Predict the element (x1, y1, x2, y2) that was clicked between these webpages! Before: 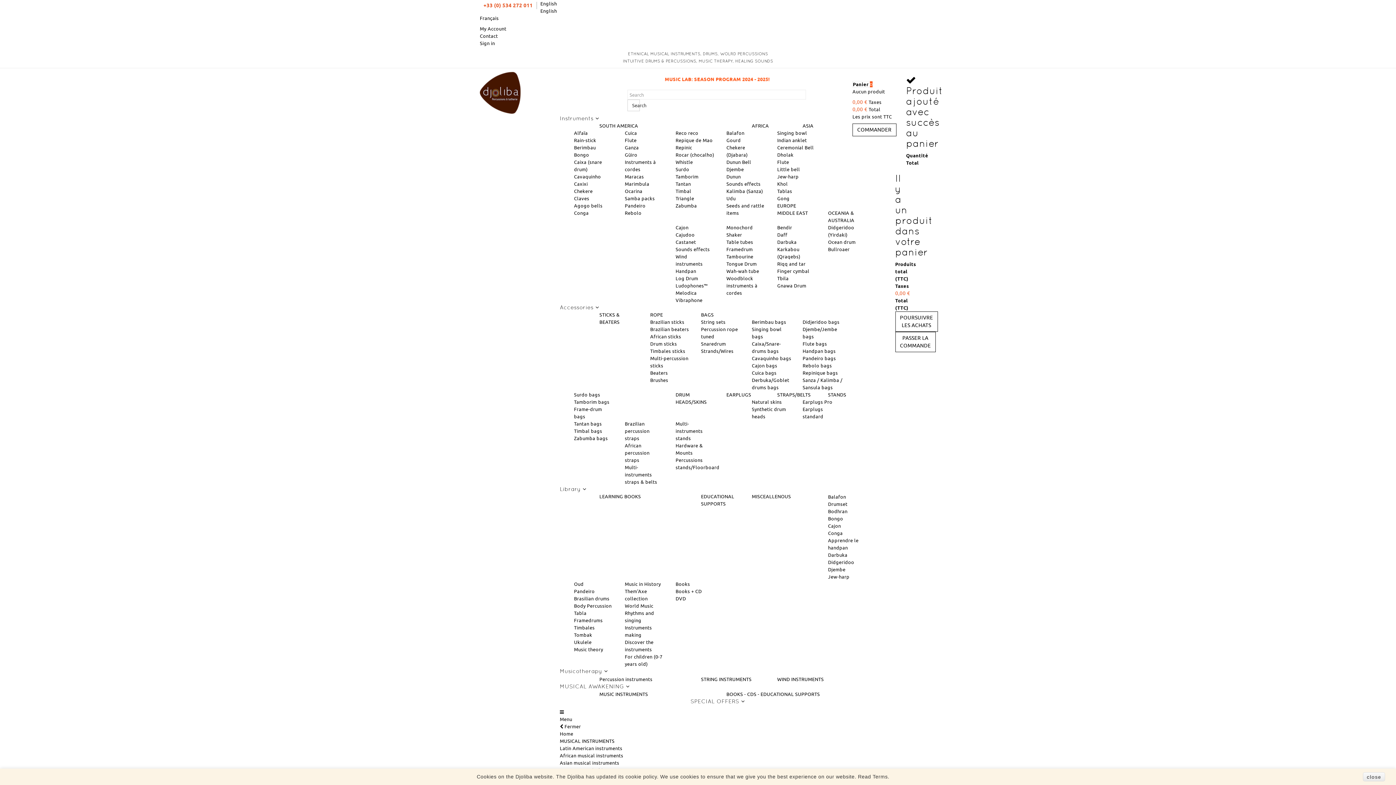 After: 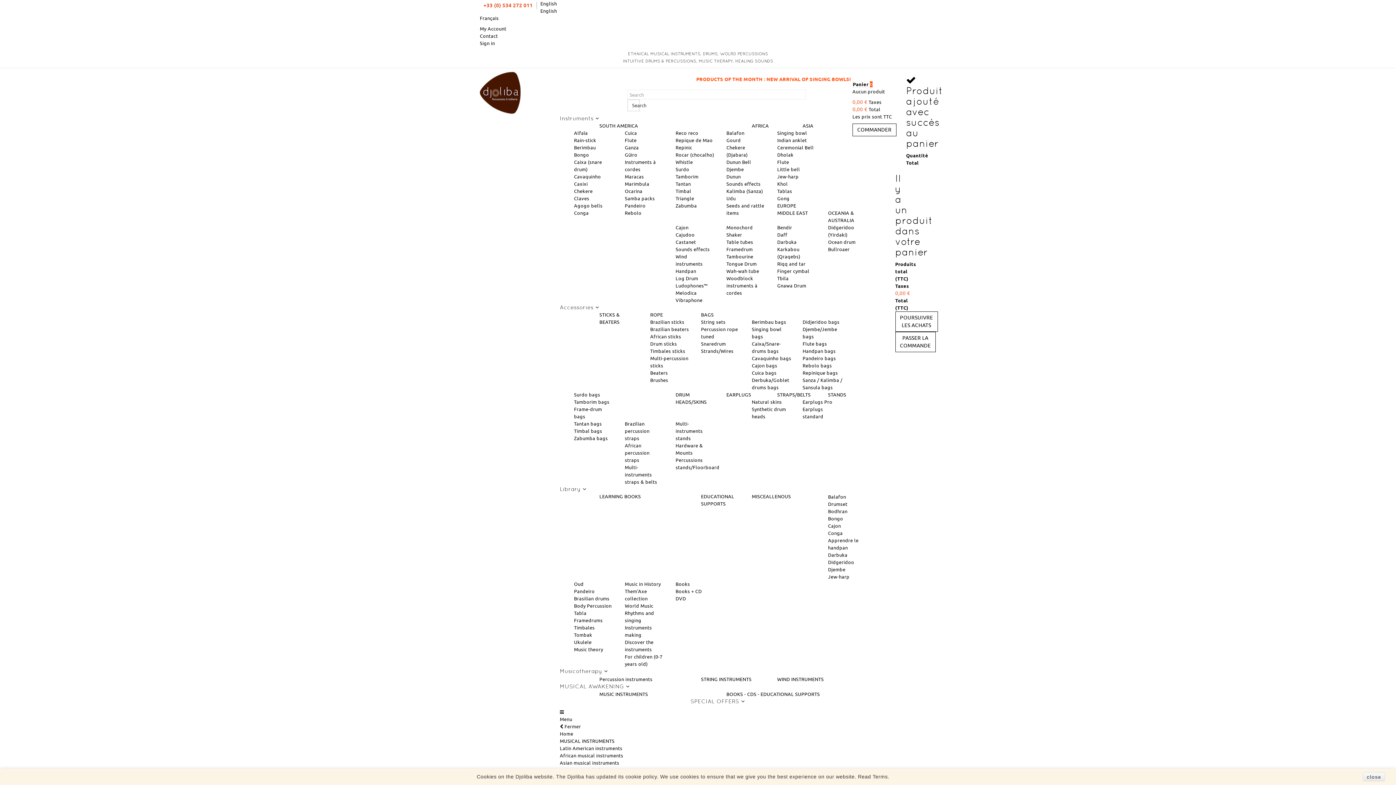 Action: bbox: (675, 588, 702, 594) label: Books + CD